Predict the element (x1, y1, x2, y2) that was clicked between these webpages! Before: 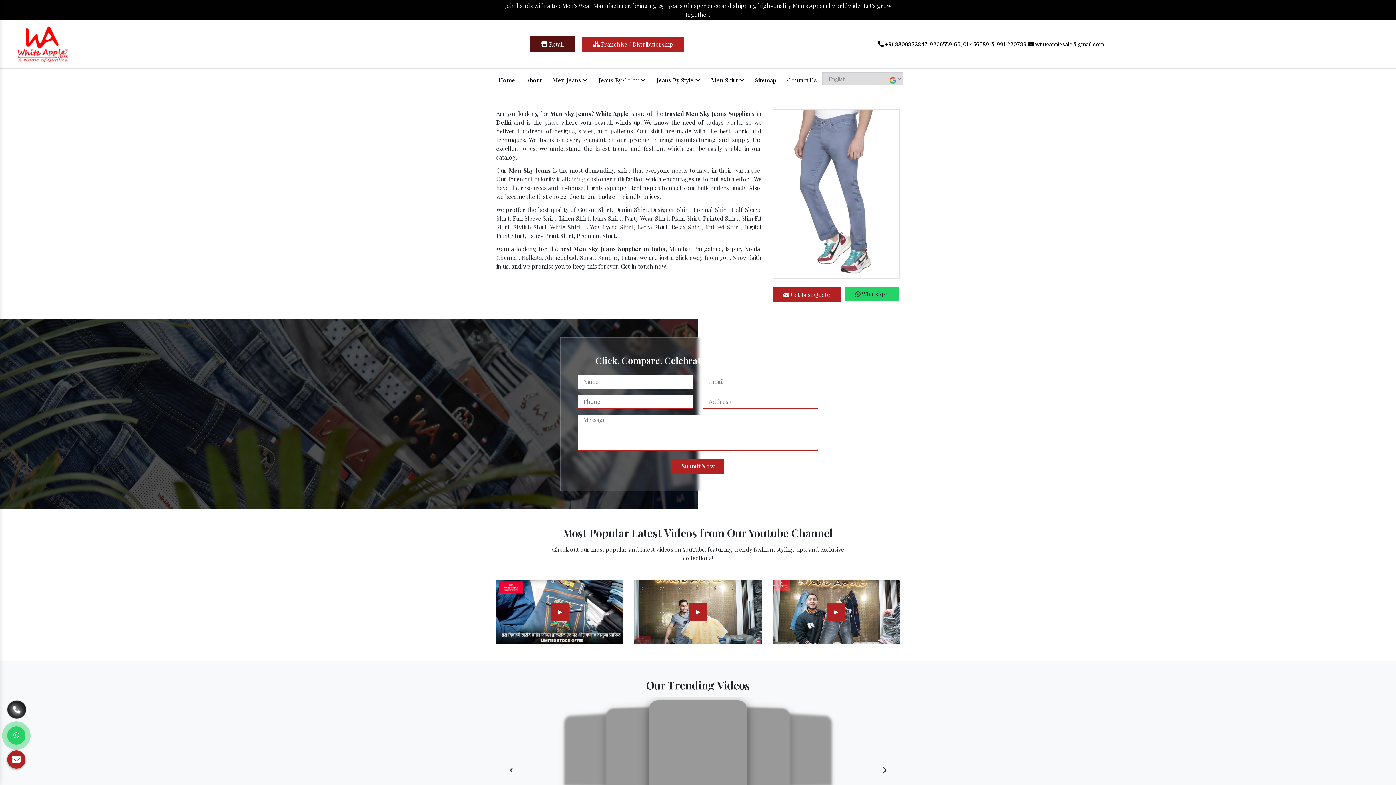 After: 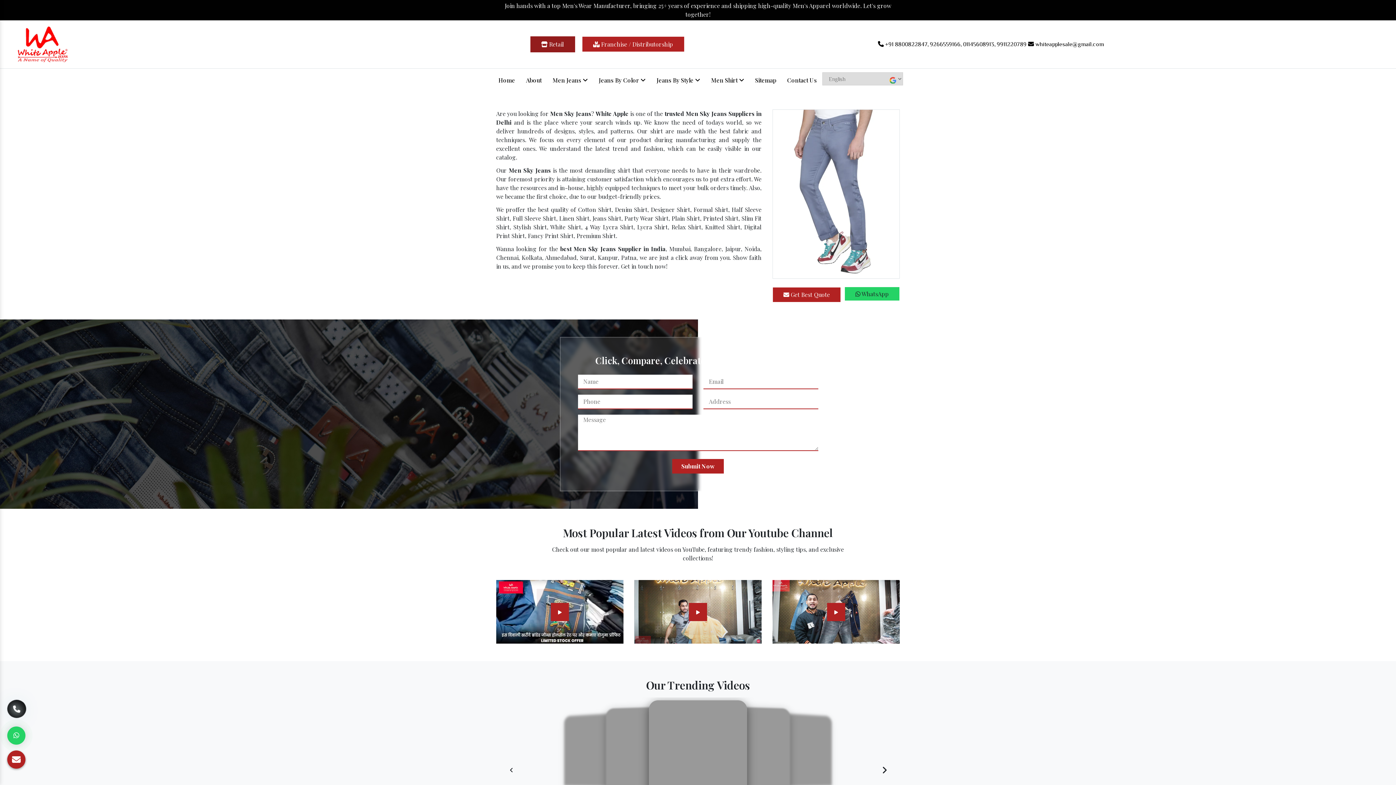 Action: label: 9911220789 bbox: (997, 41, 1026, 47)